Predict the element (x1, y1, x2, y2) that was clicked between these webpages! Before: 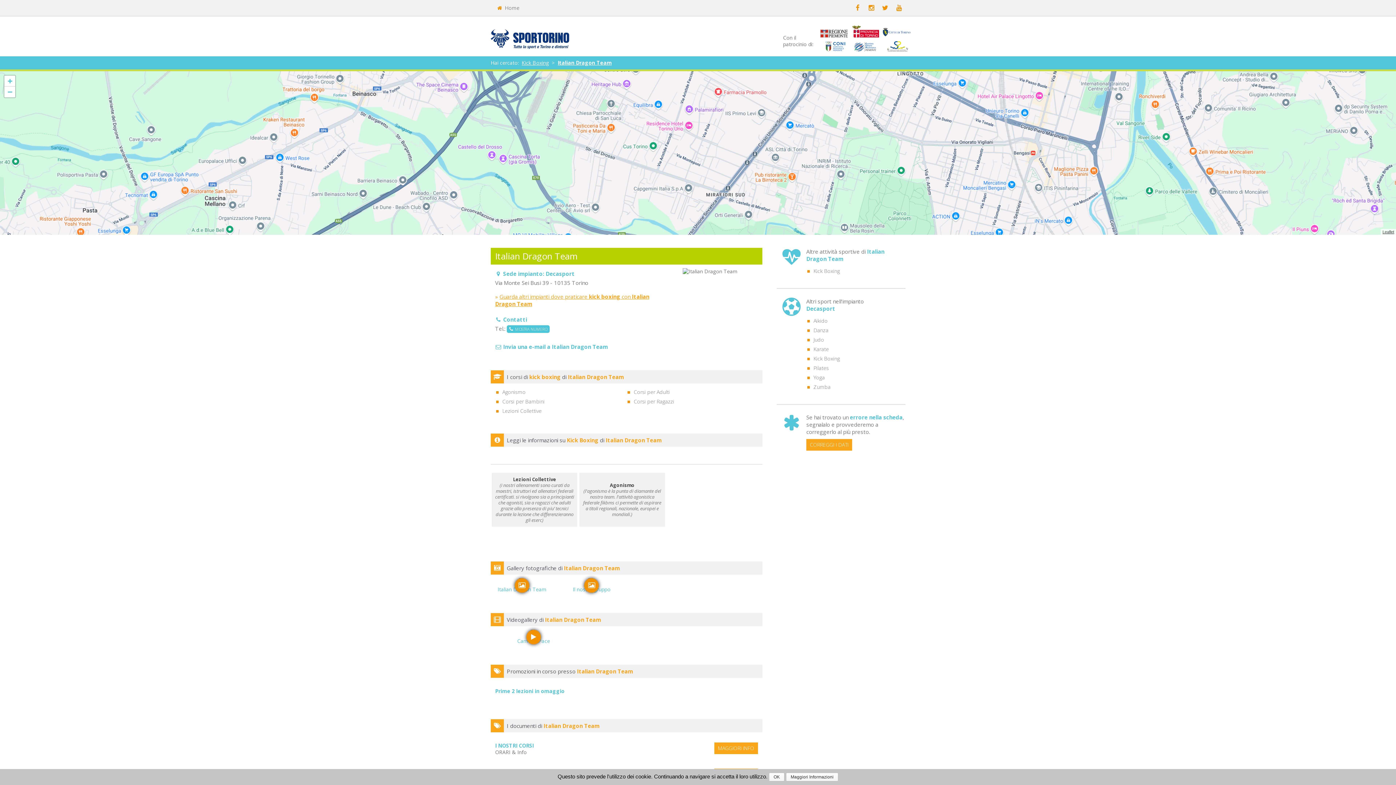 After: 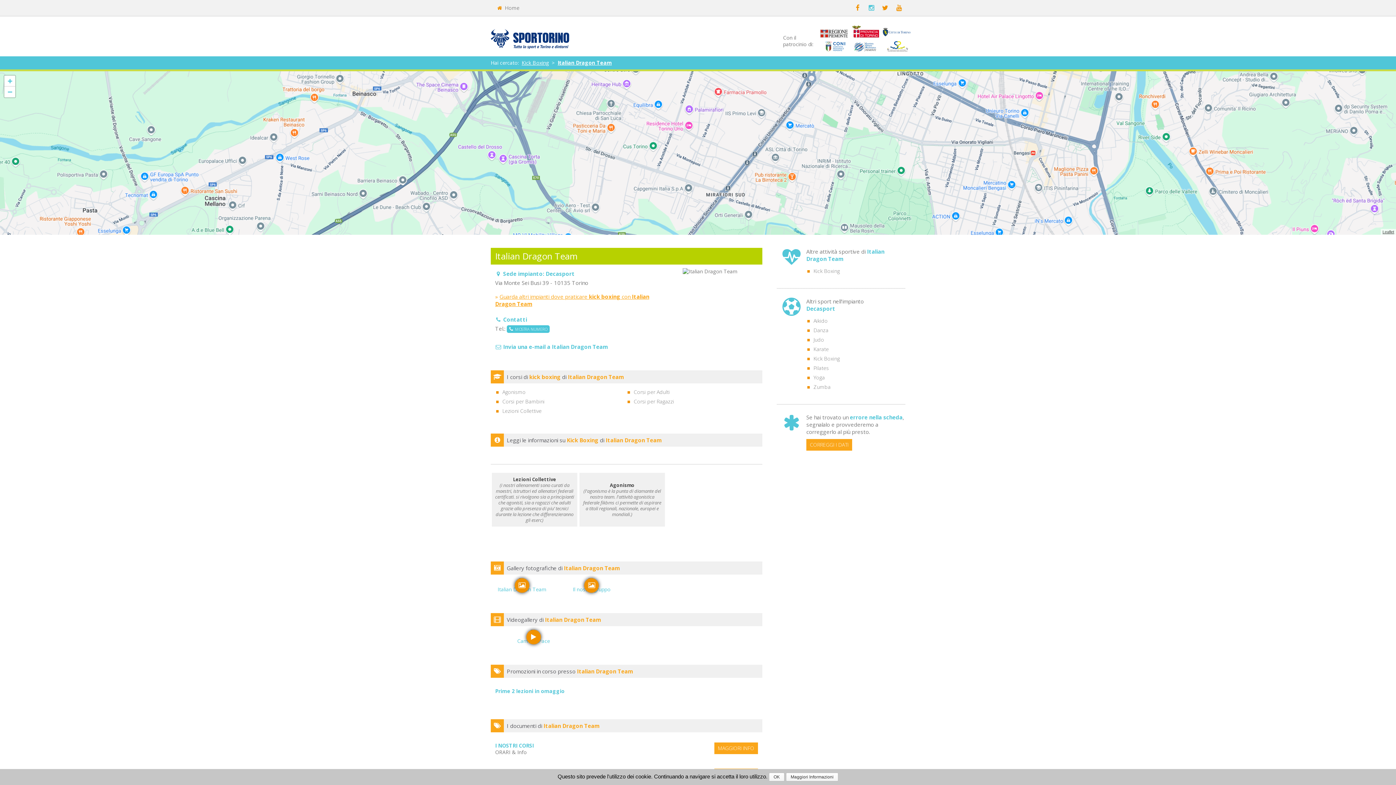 Action: bbox: (865, 0, 877, 16)